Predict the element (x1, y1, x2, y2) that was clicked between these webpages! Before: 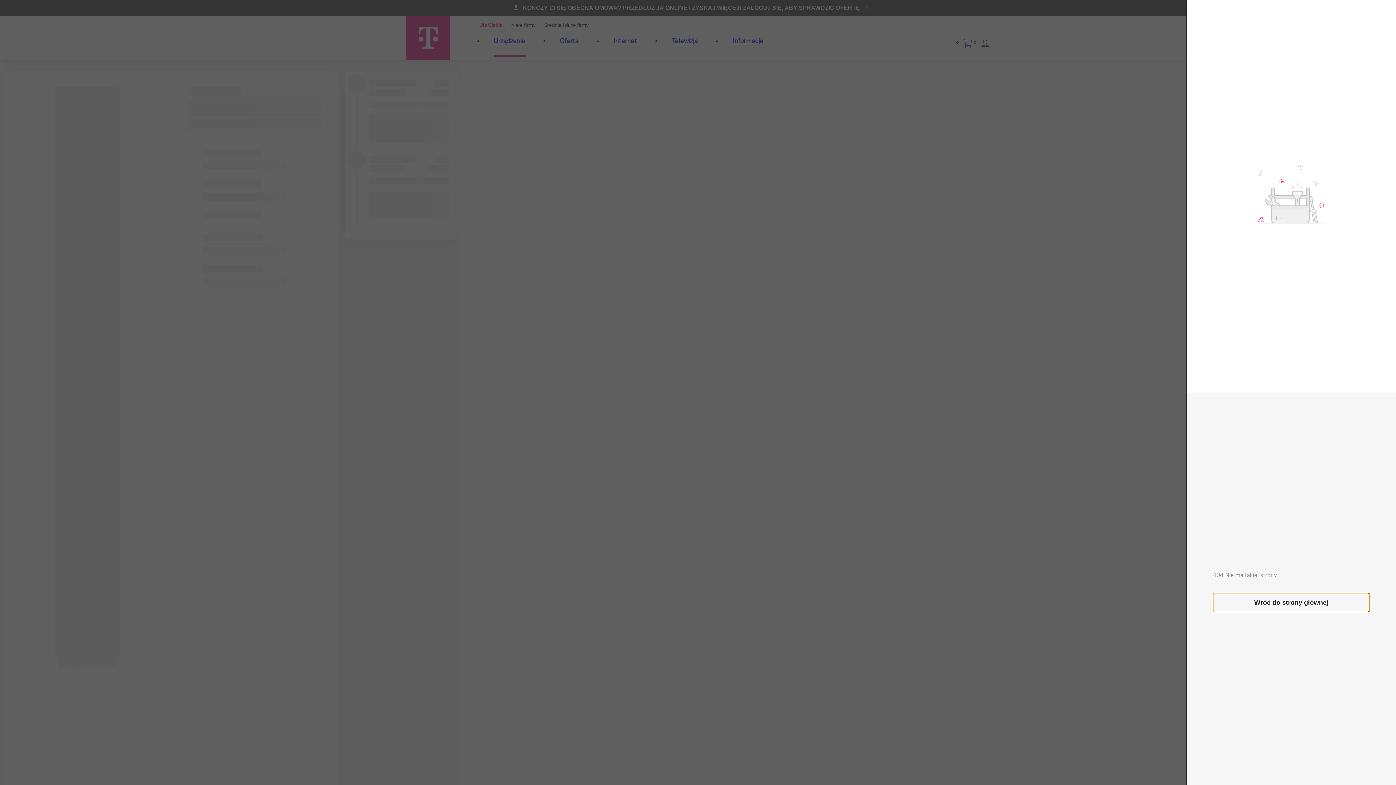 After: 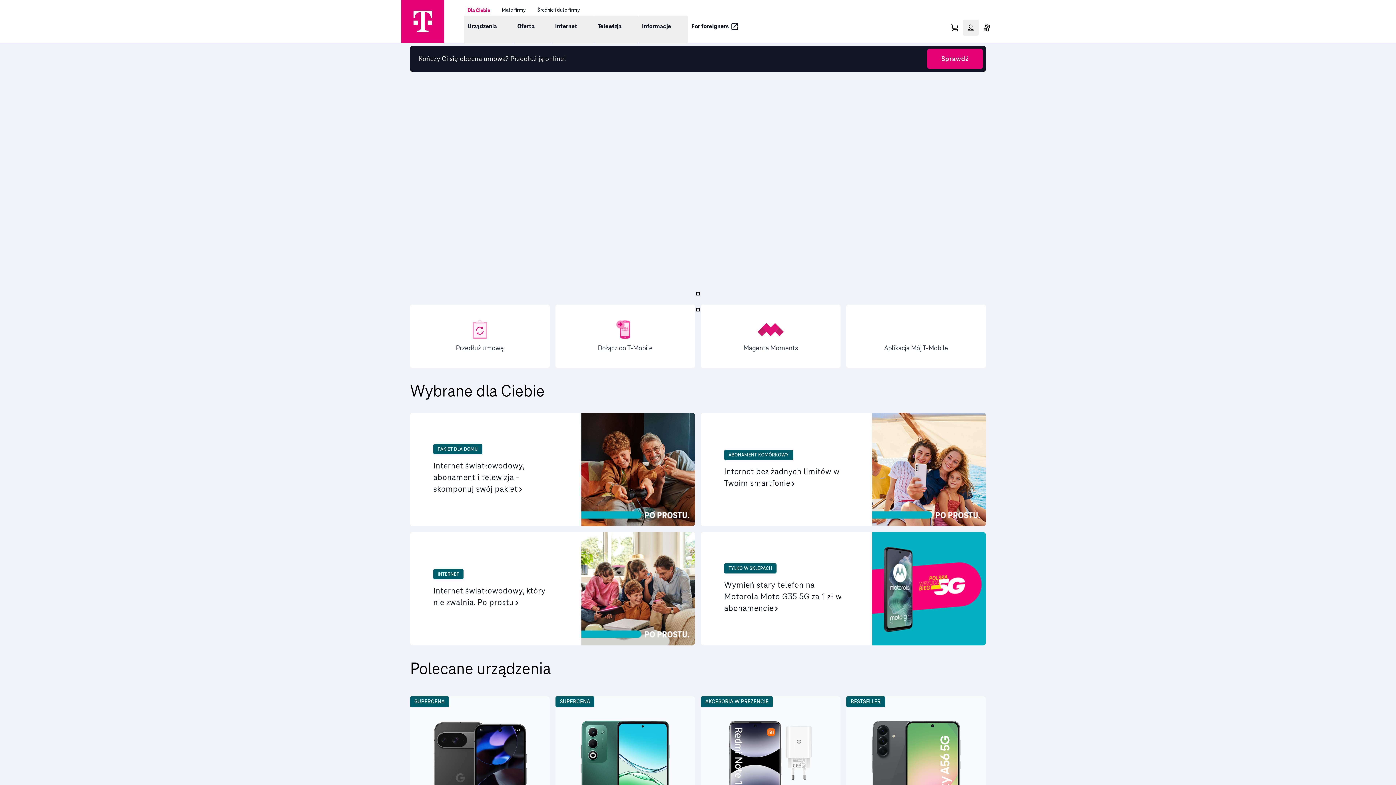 Action: label: Wróć do strony głównej bbox: (1213, 593, 1370, 612)